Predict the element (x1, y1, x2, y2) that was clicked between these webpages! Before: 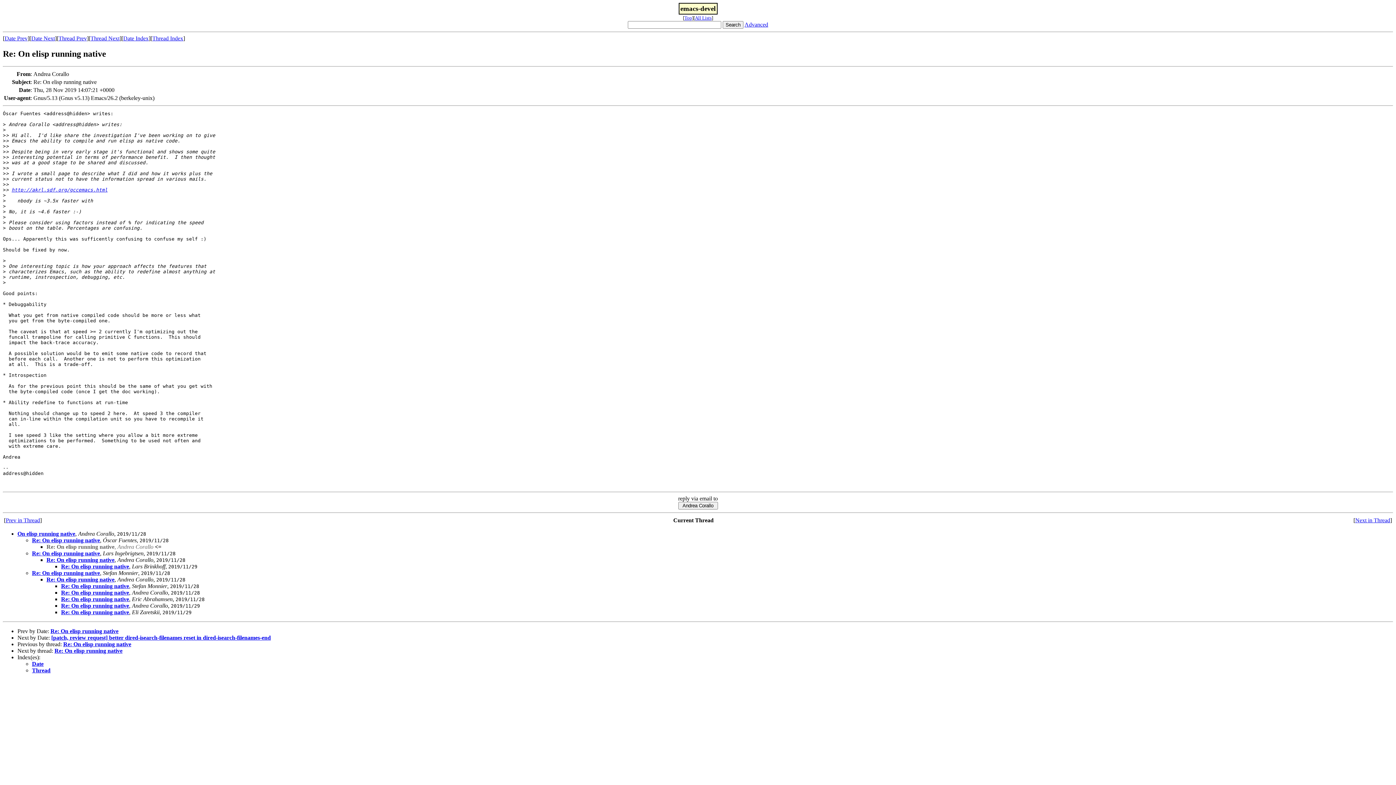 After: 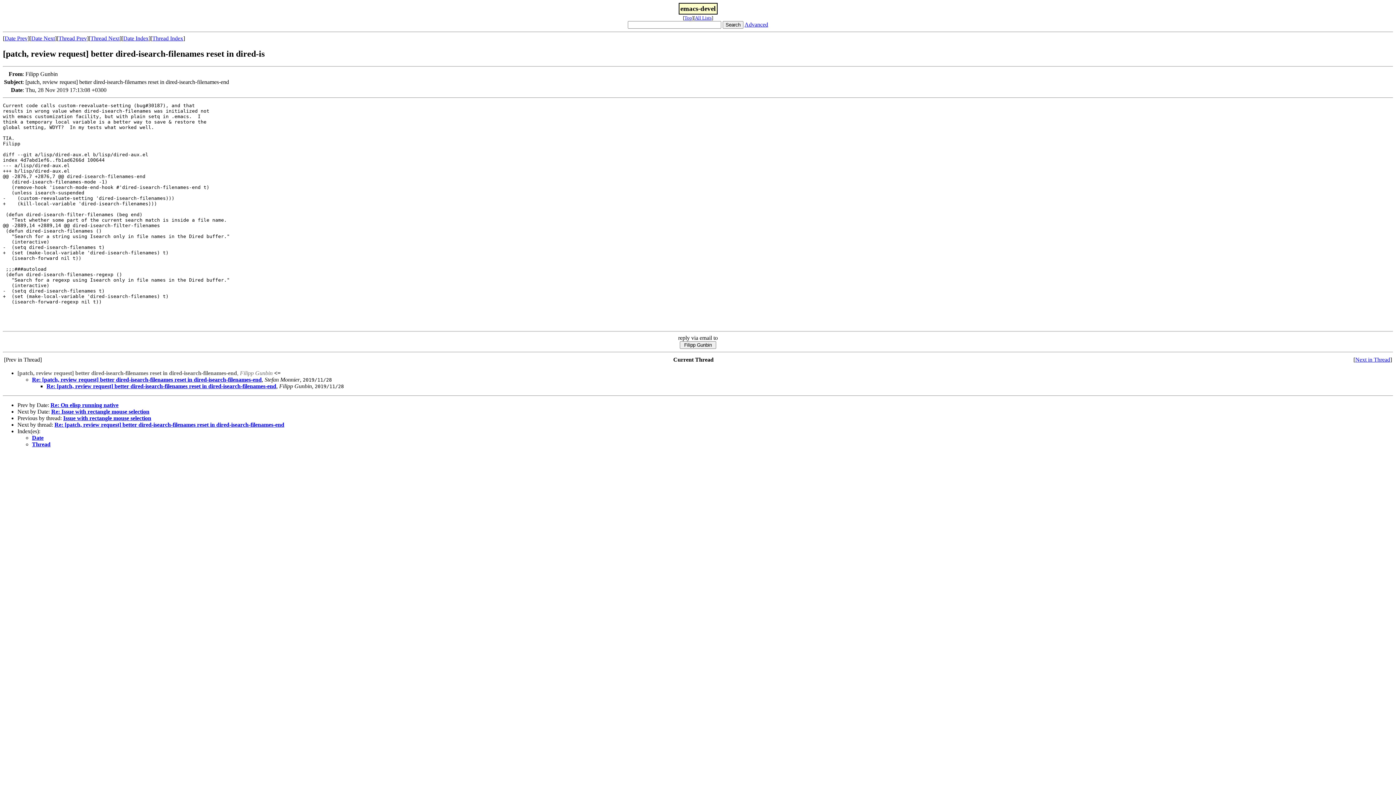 Action: bbox: (51, 634, 270, 641) label: [patch, review request] better dired-isearch-filenames reset in dired-isearch-filenames-end